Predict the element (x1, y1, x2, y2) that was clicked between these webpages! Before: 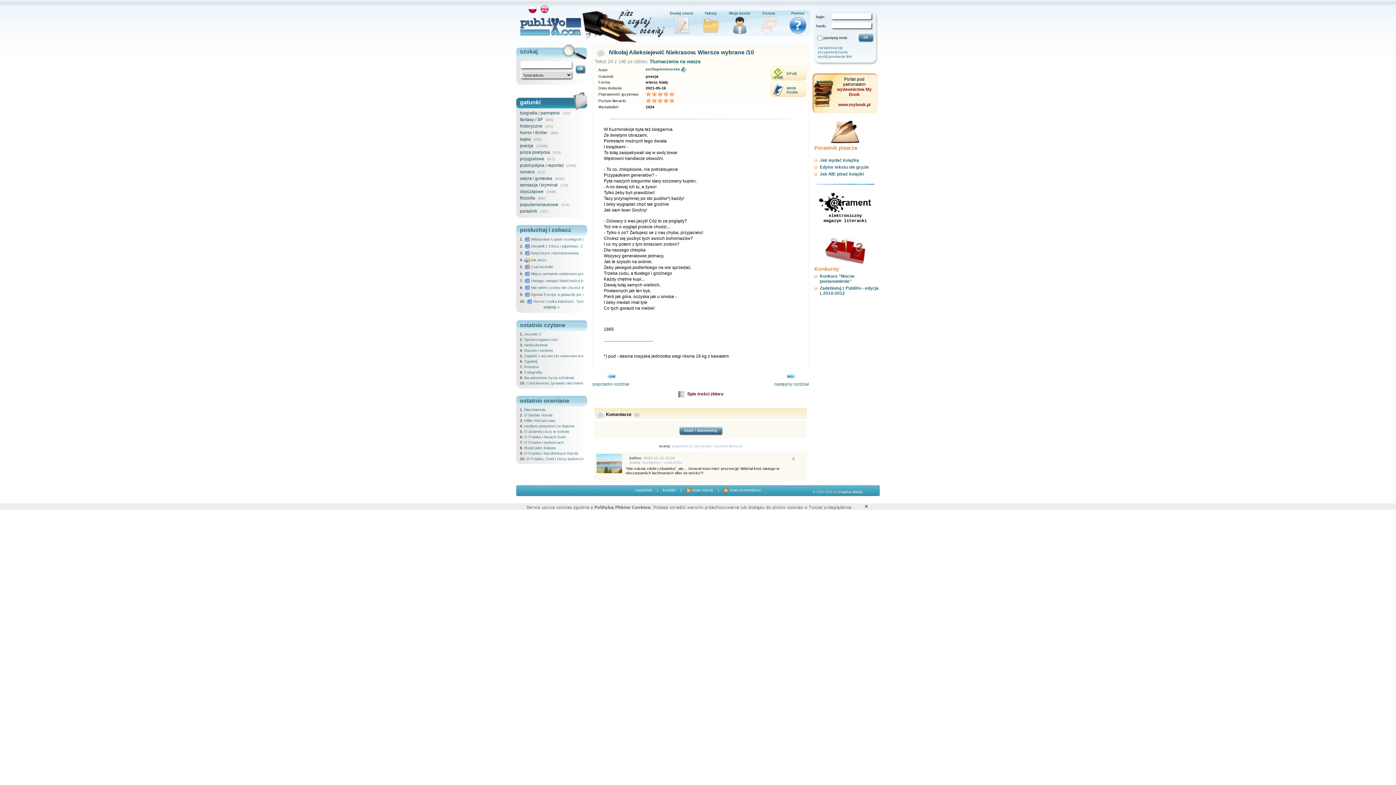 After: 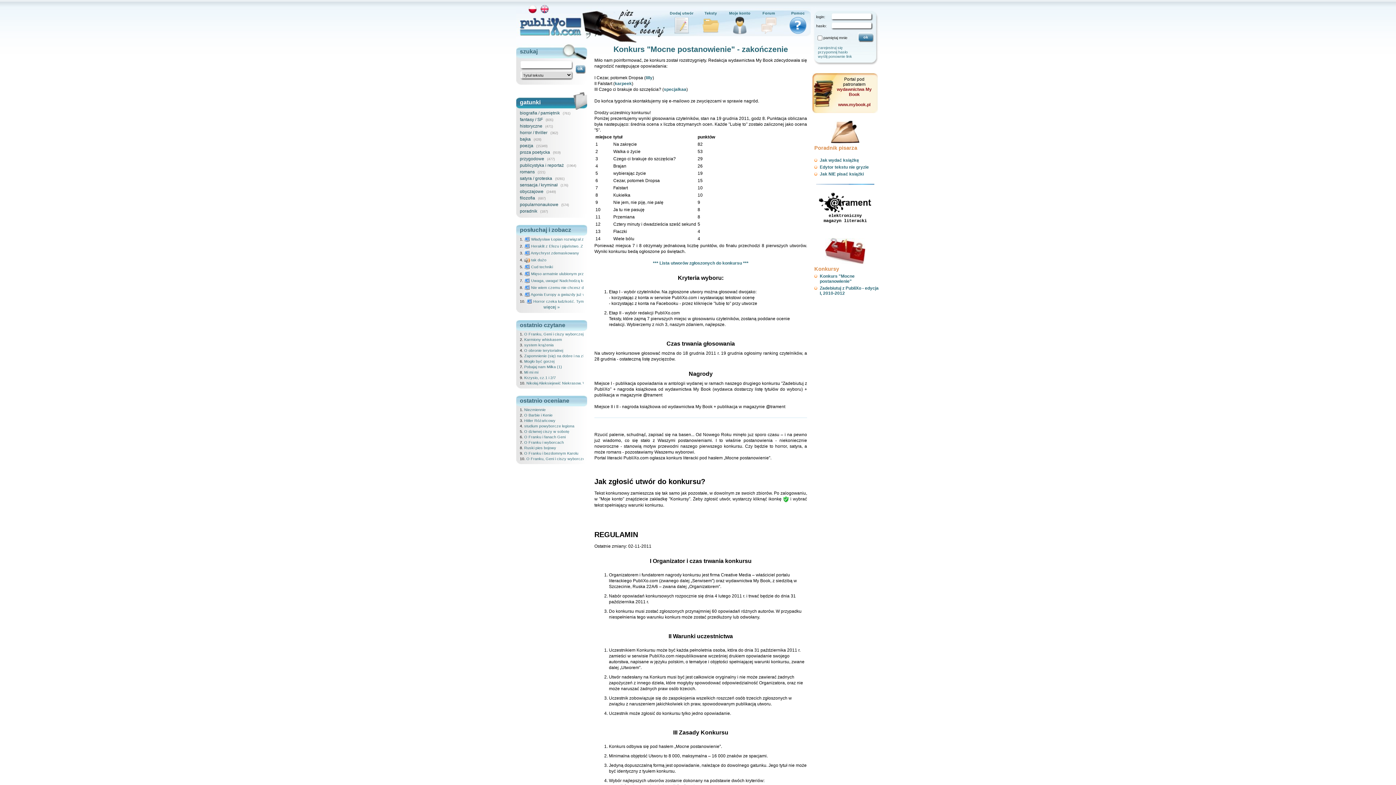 Action: bbox: (820, 273, 854, 284) label: Konkurs "Mocne postanowienie"